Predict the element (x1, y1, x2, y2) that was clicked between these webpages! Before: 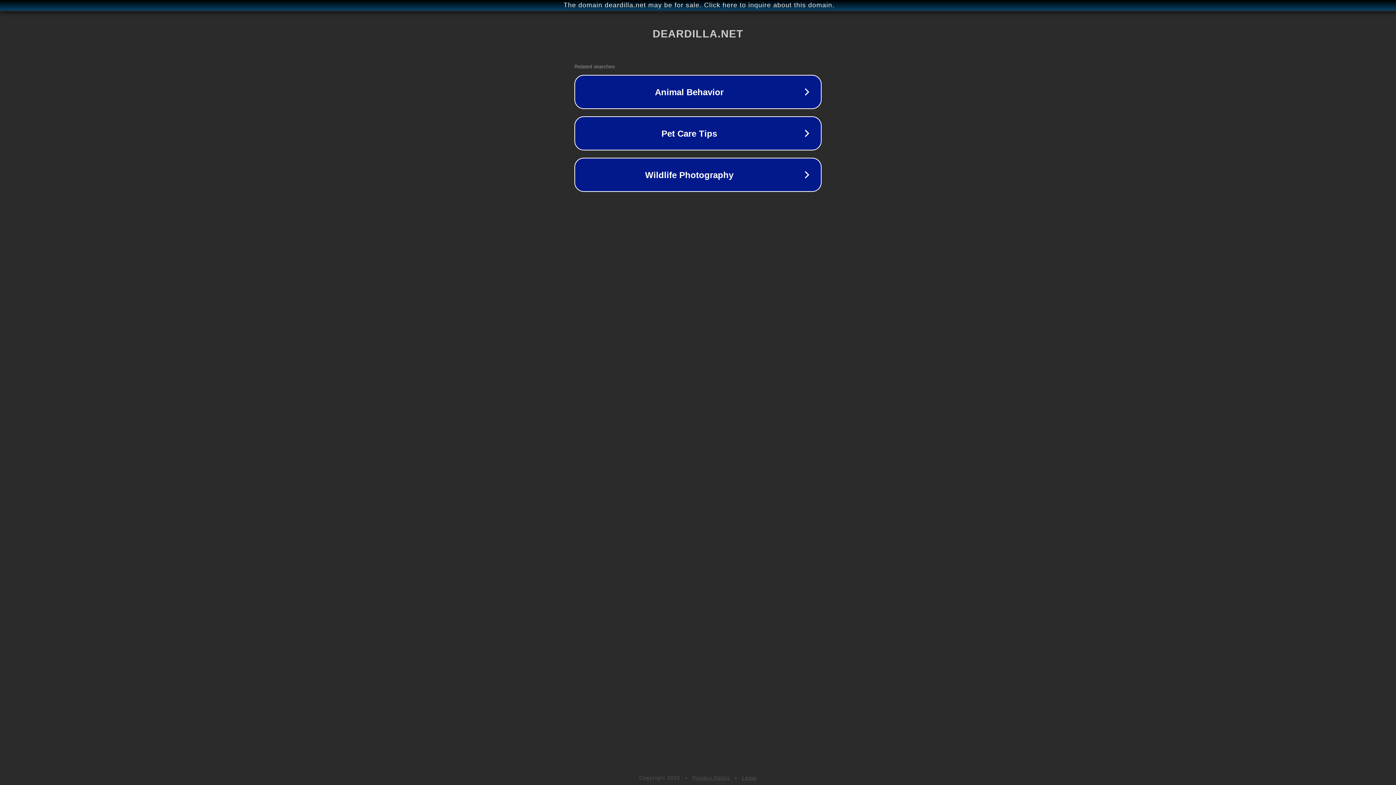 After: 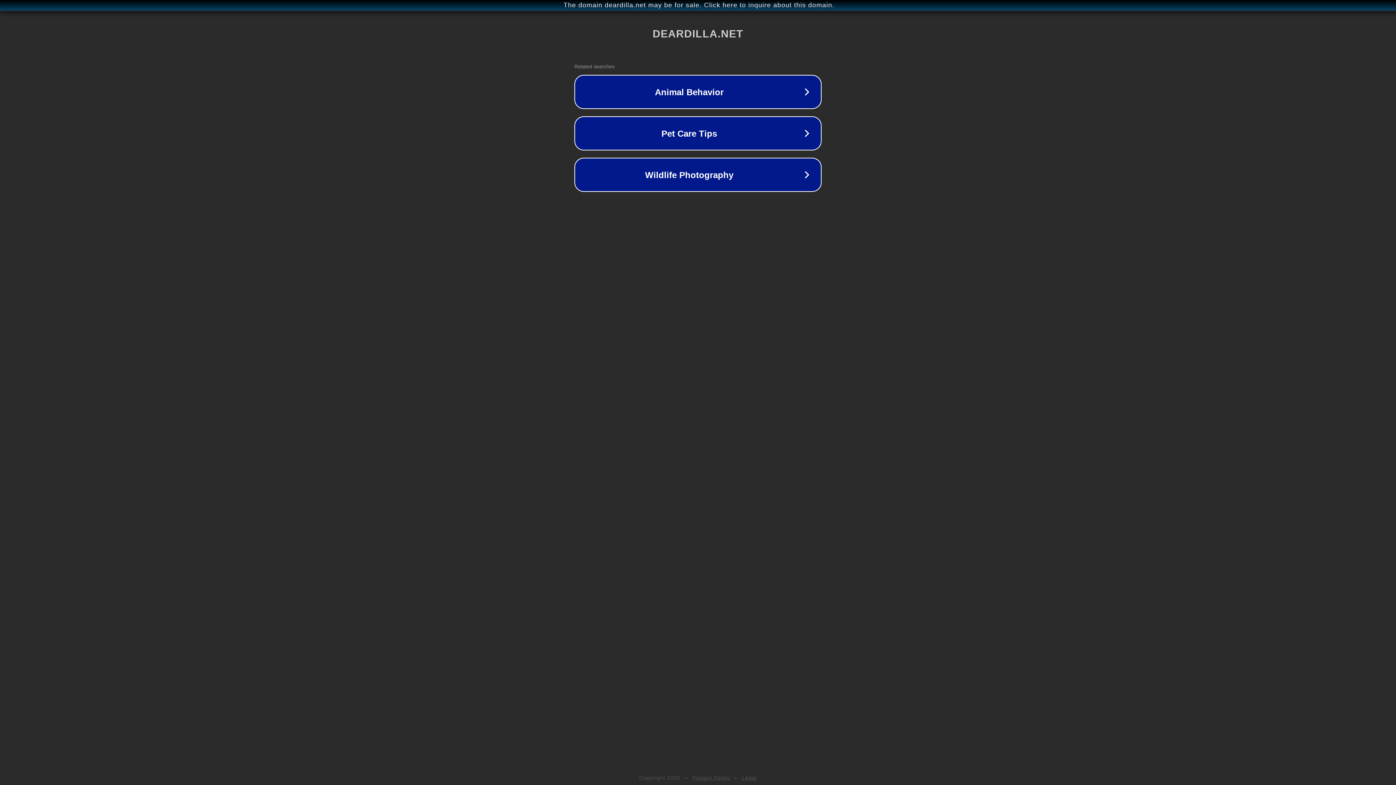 Action: label: Privacy Policy bbox: (692, 775, 730, 781)